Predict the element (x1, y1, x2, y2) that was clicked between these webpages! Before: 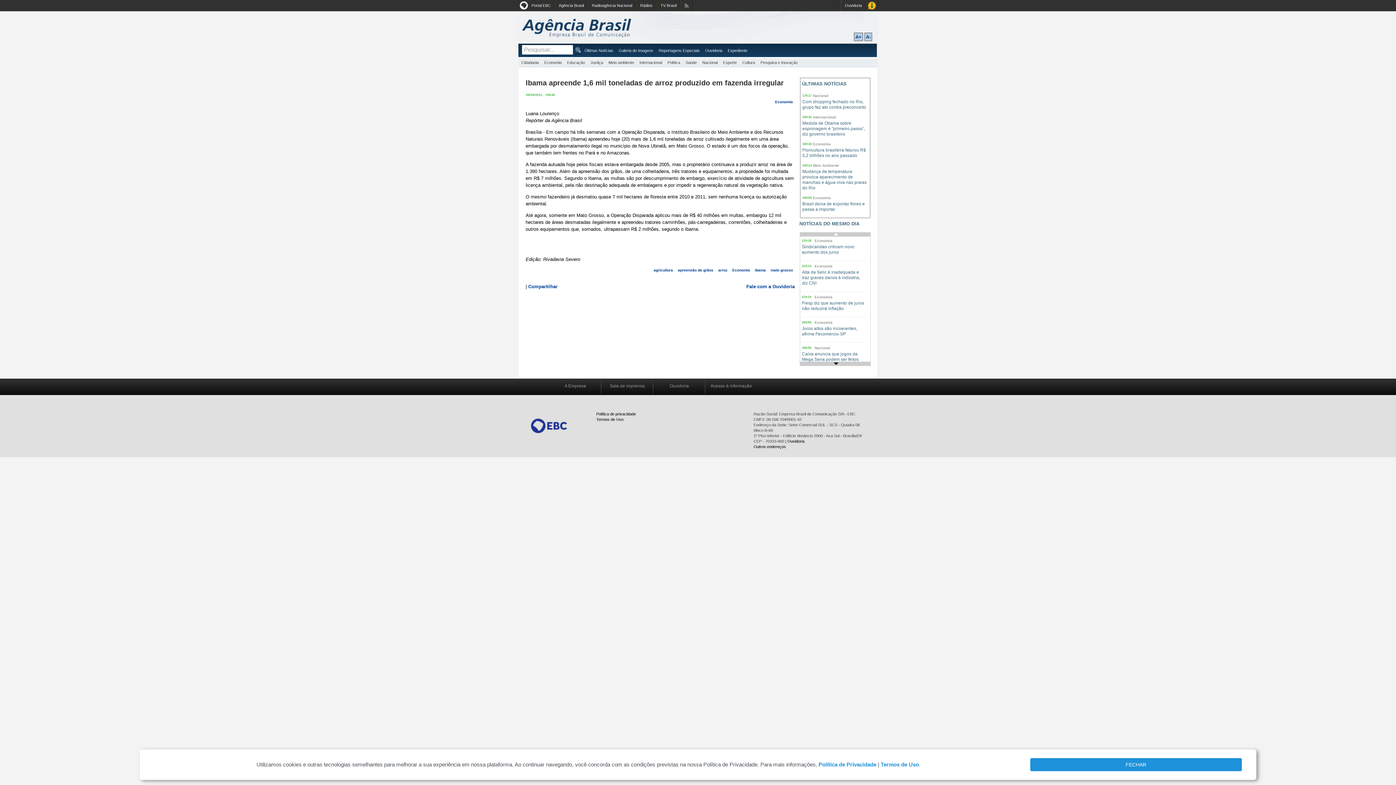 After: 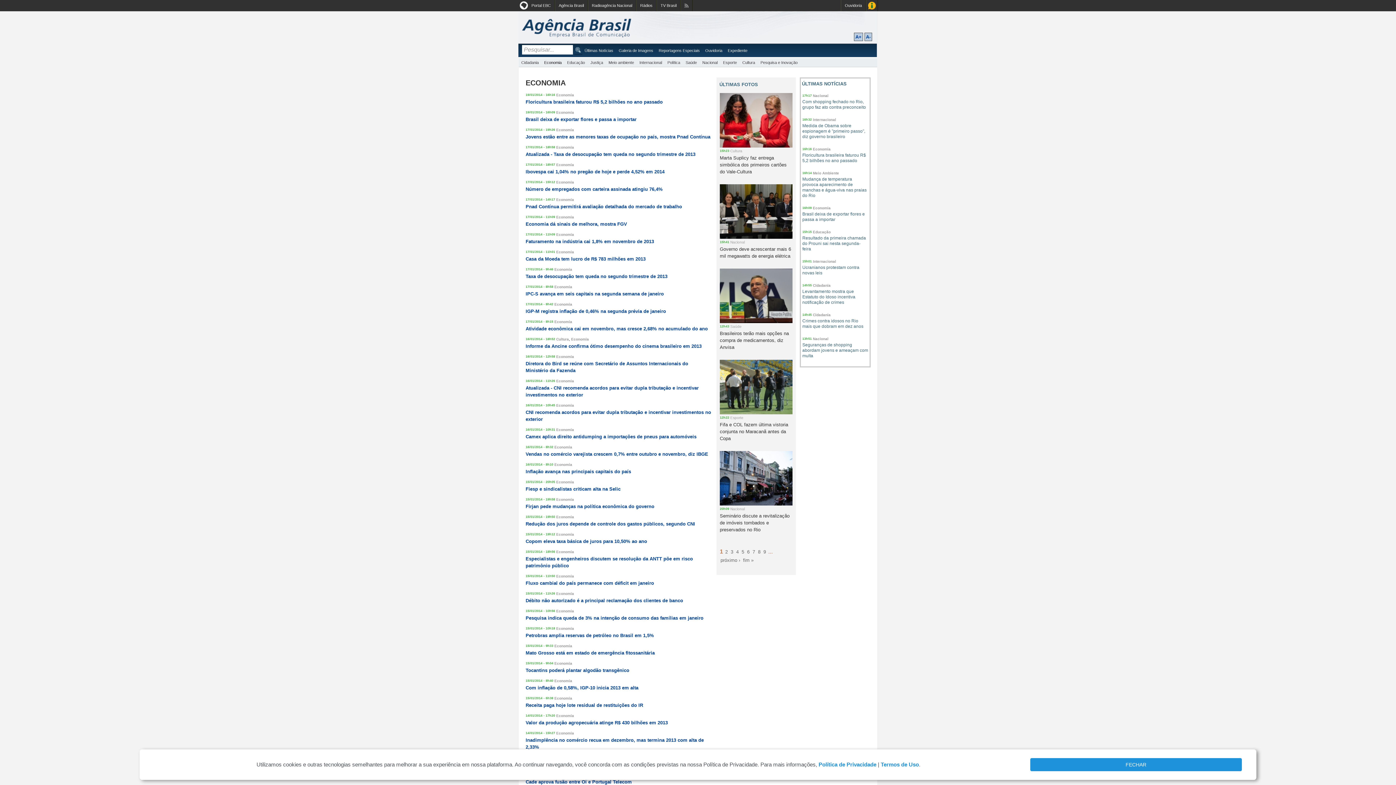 Action: bbox: (543, 59, 562, 65) label: Economia